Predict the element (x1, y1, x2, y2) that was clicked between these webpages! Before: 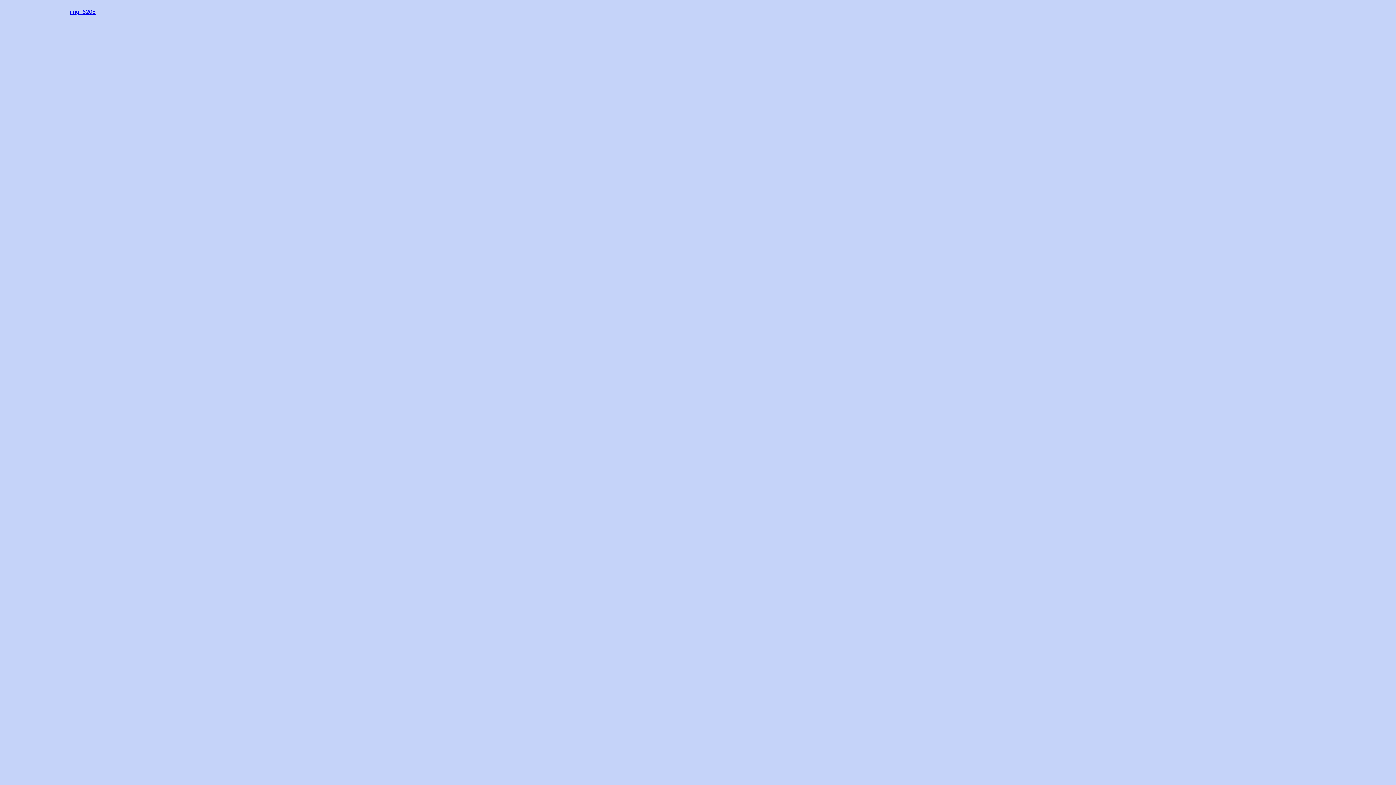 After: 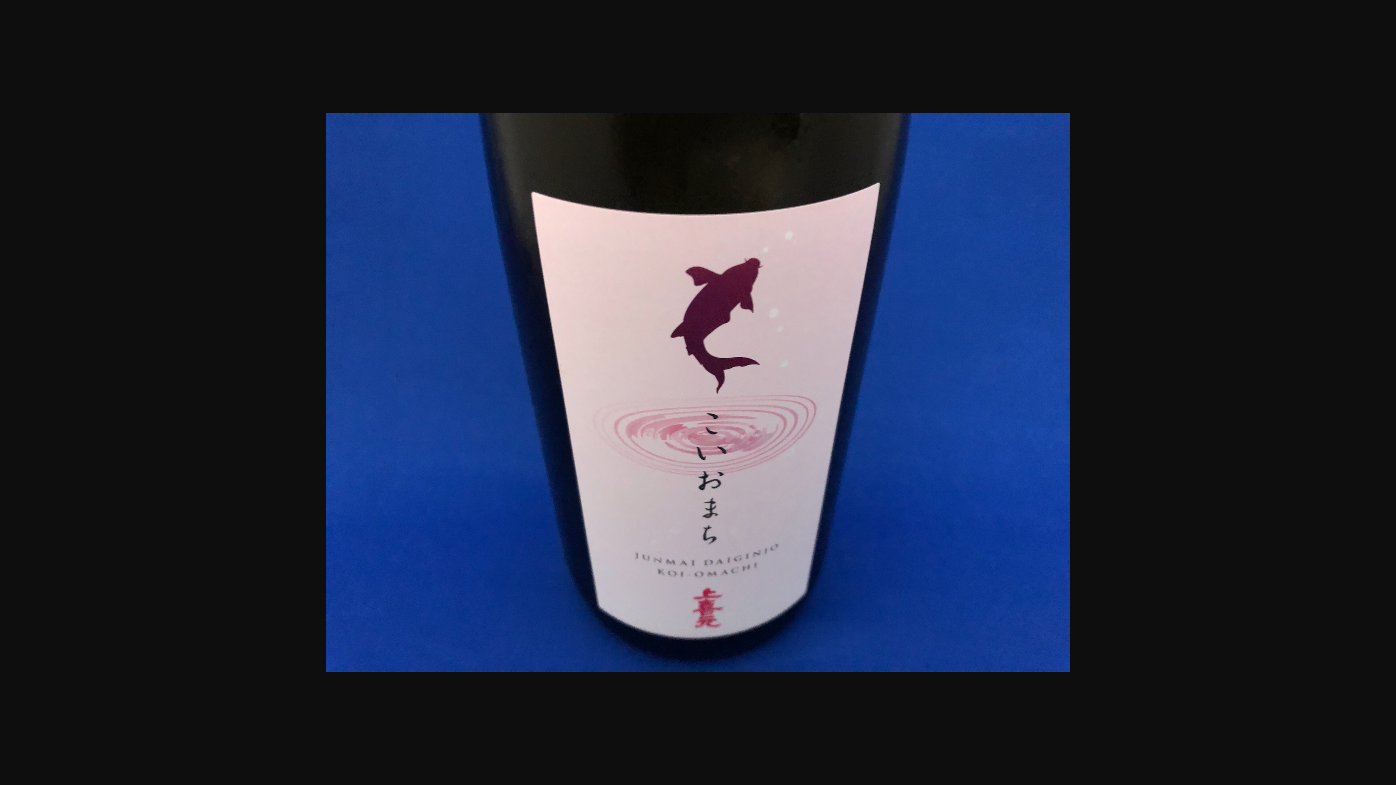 Action: label: img_6205 bbox: (69, 8, 95, 14)